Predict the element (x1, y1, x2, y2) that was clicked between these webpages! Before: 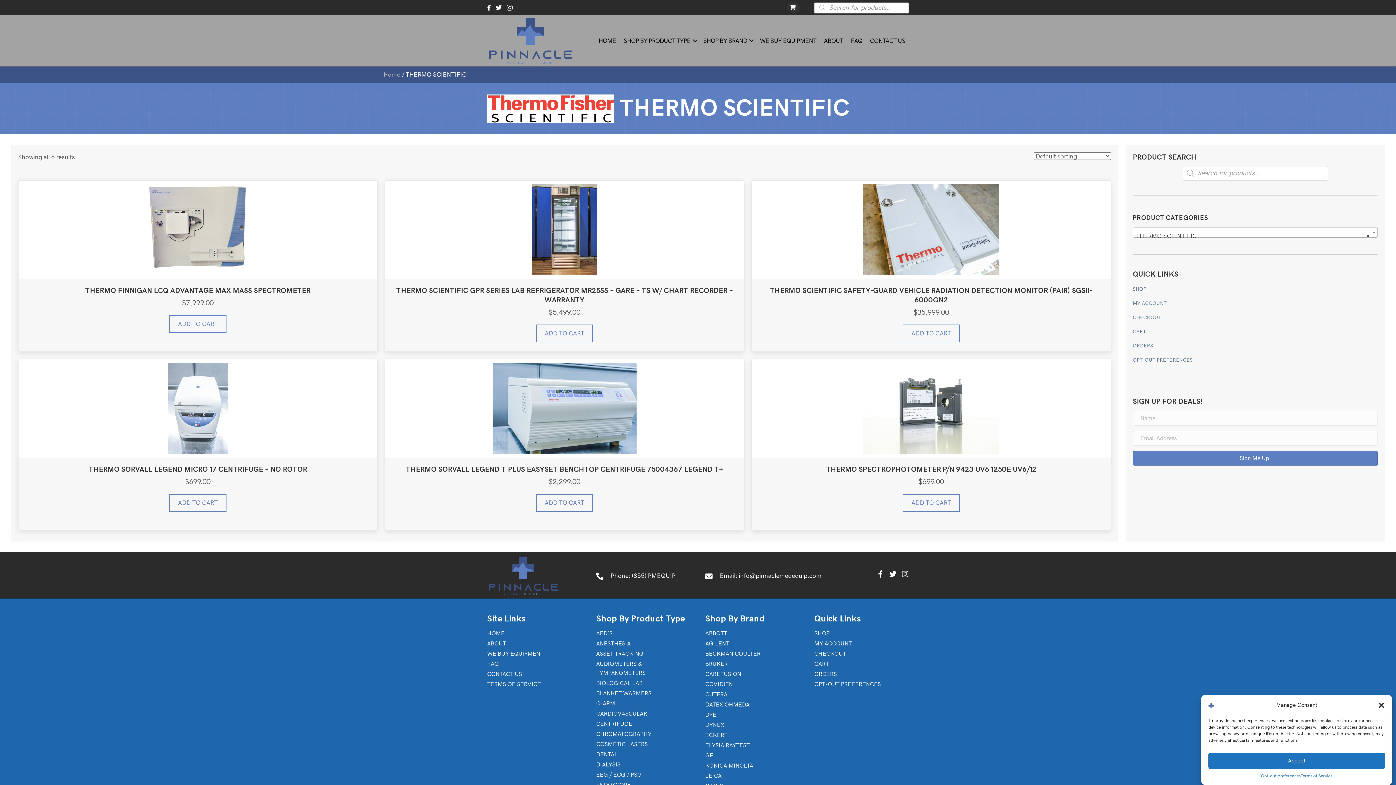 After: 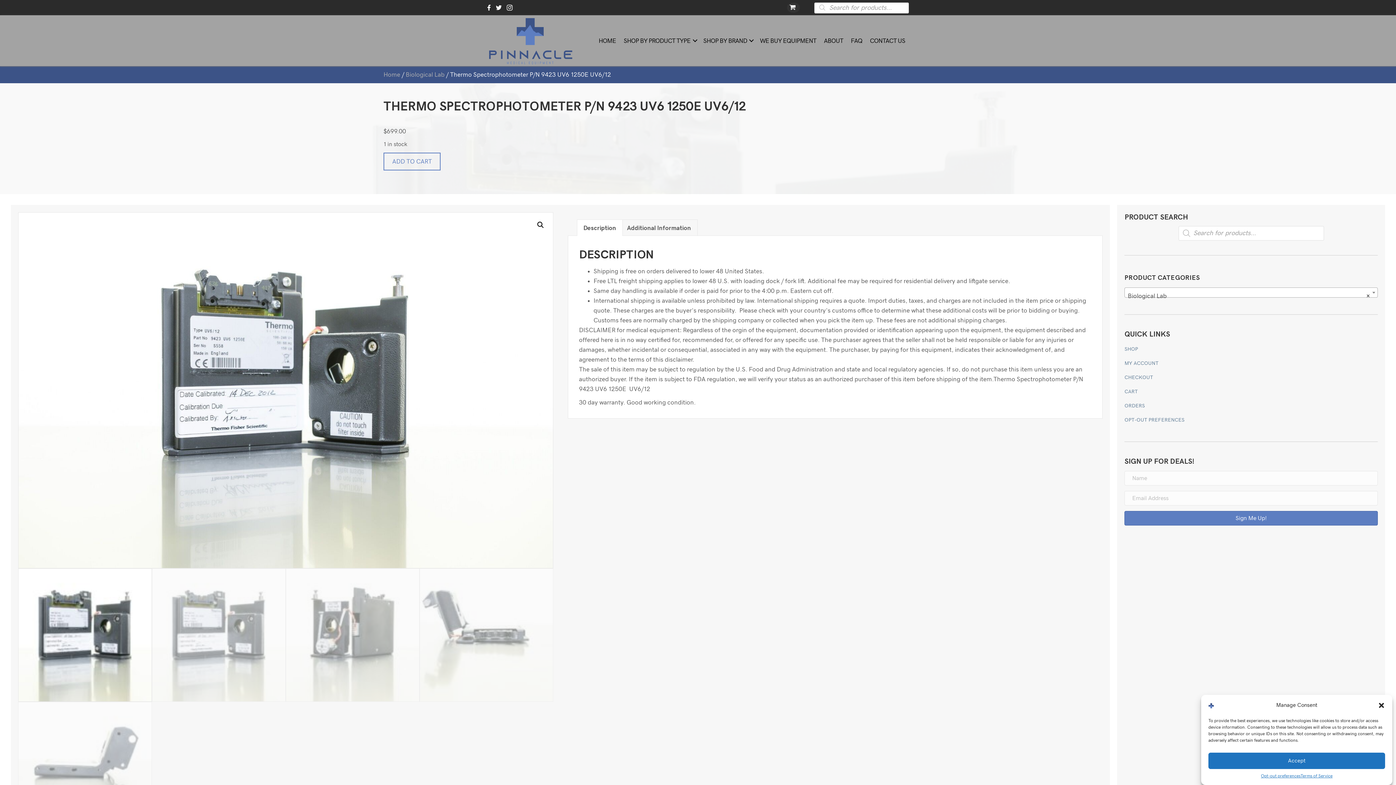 Action: bbox: (863, 405, 999, 411)